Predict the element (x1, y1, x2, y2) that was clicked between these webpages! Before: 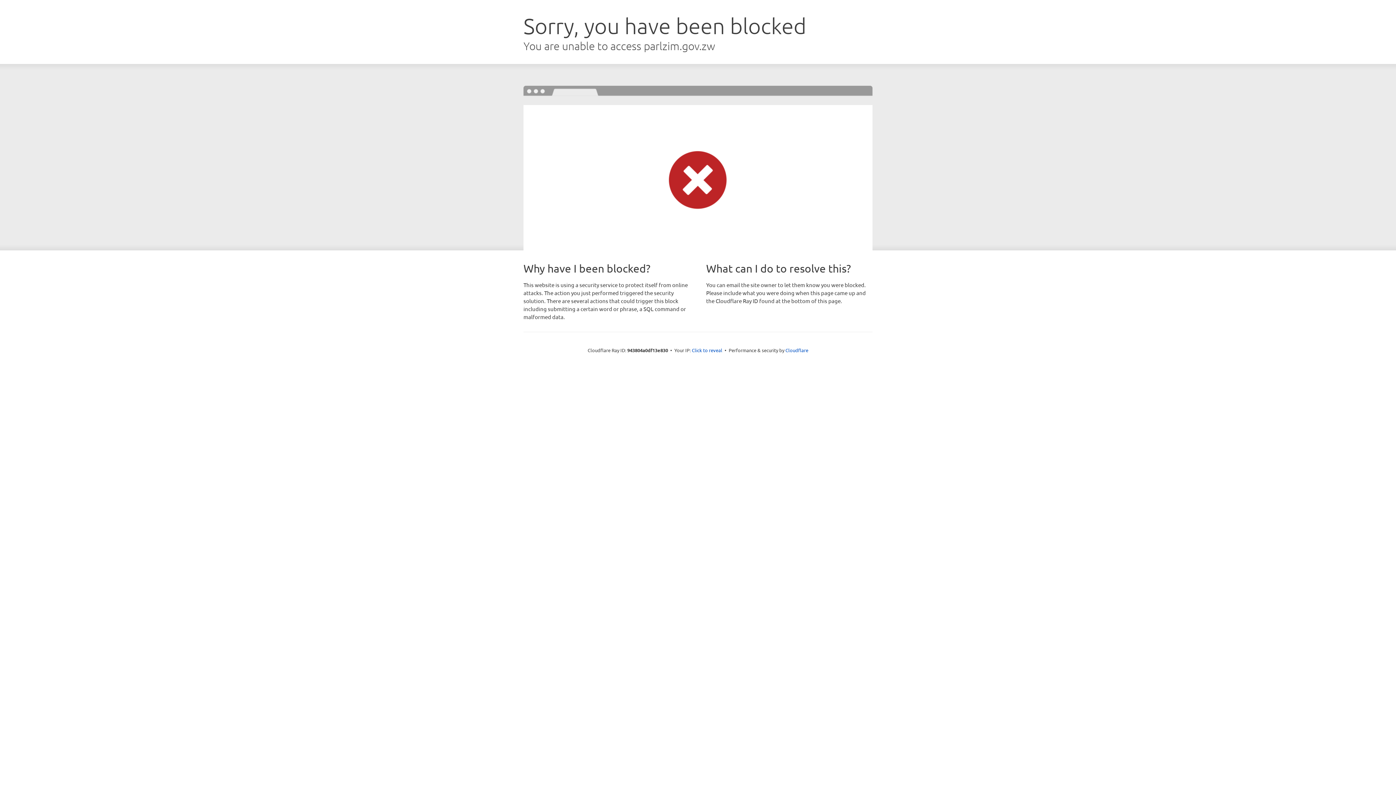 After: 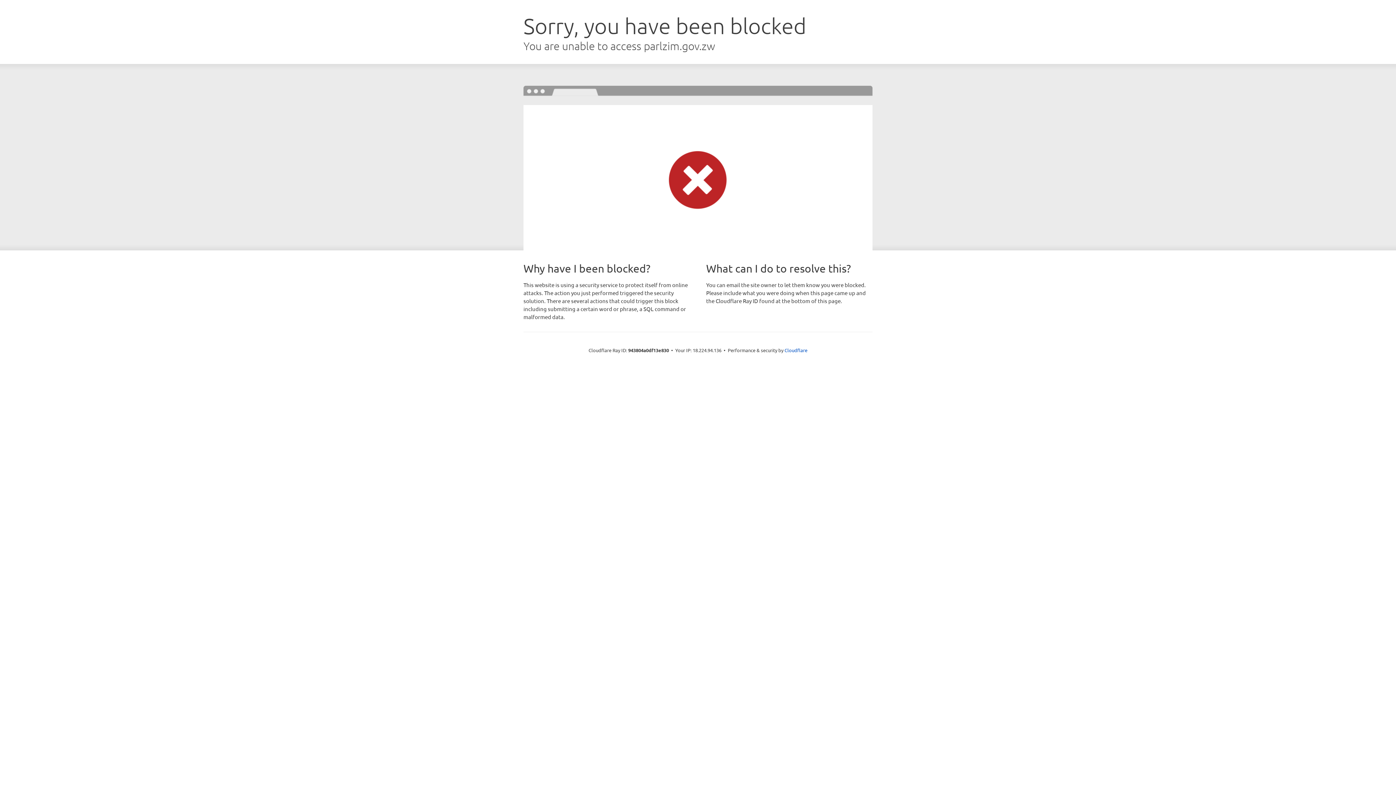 Action: label: Click to reveal bbox: (692, 346, 722, 353)